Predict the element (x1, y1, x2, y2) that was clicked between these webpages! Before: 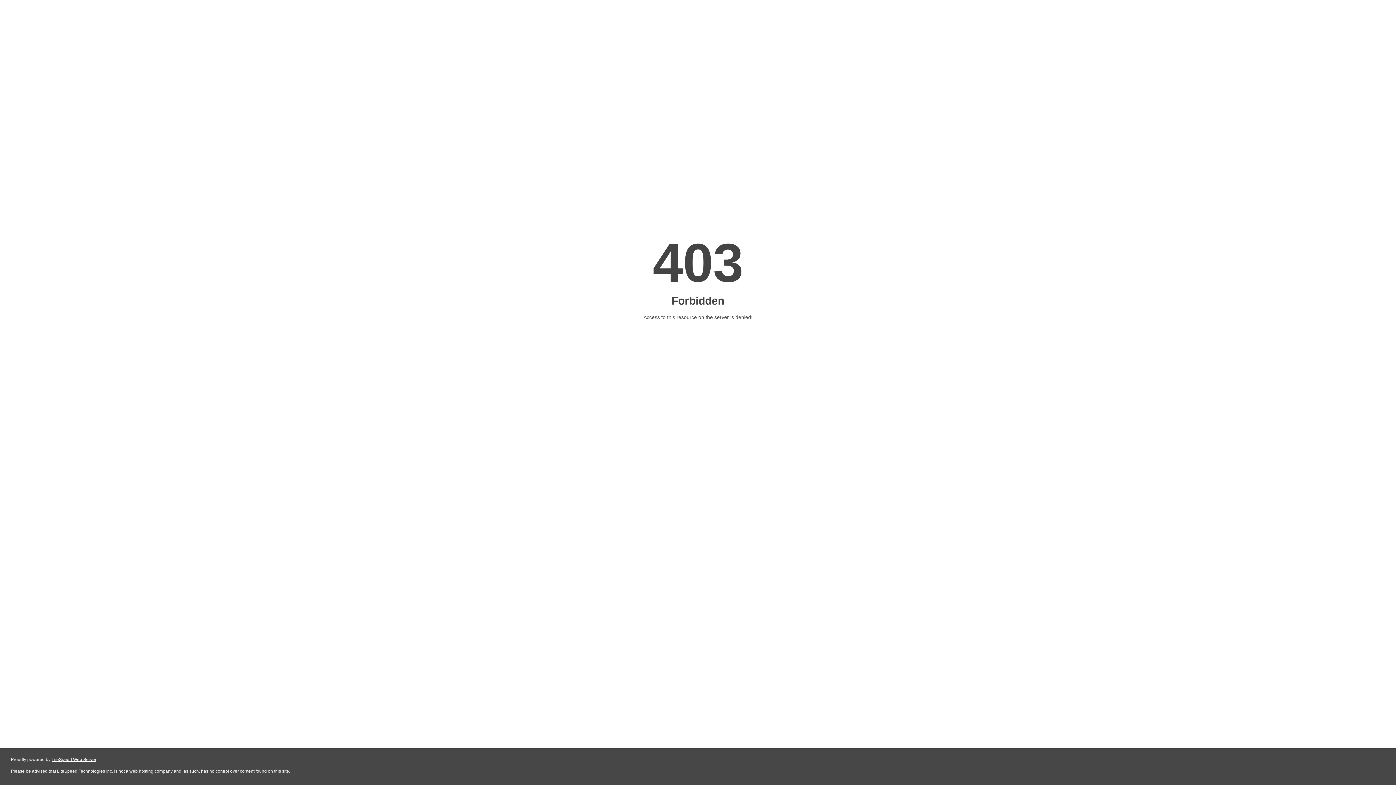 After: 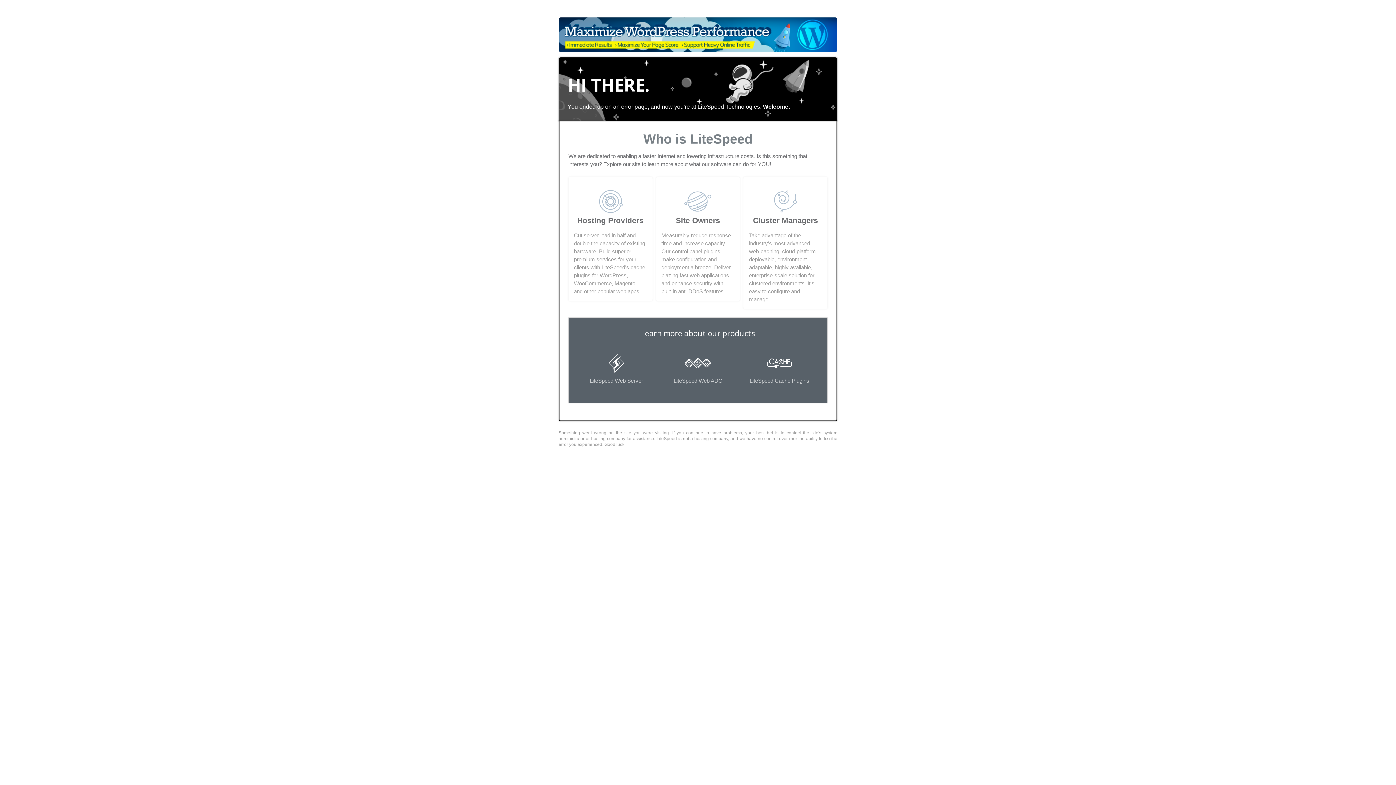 Action: label: LiteSpeed Web Server bbox: (51, 757, 96, 762)